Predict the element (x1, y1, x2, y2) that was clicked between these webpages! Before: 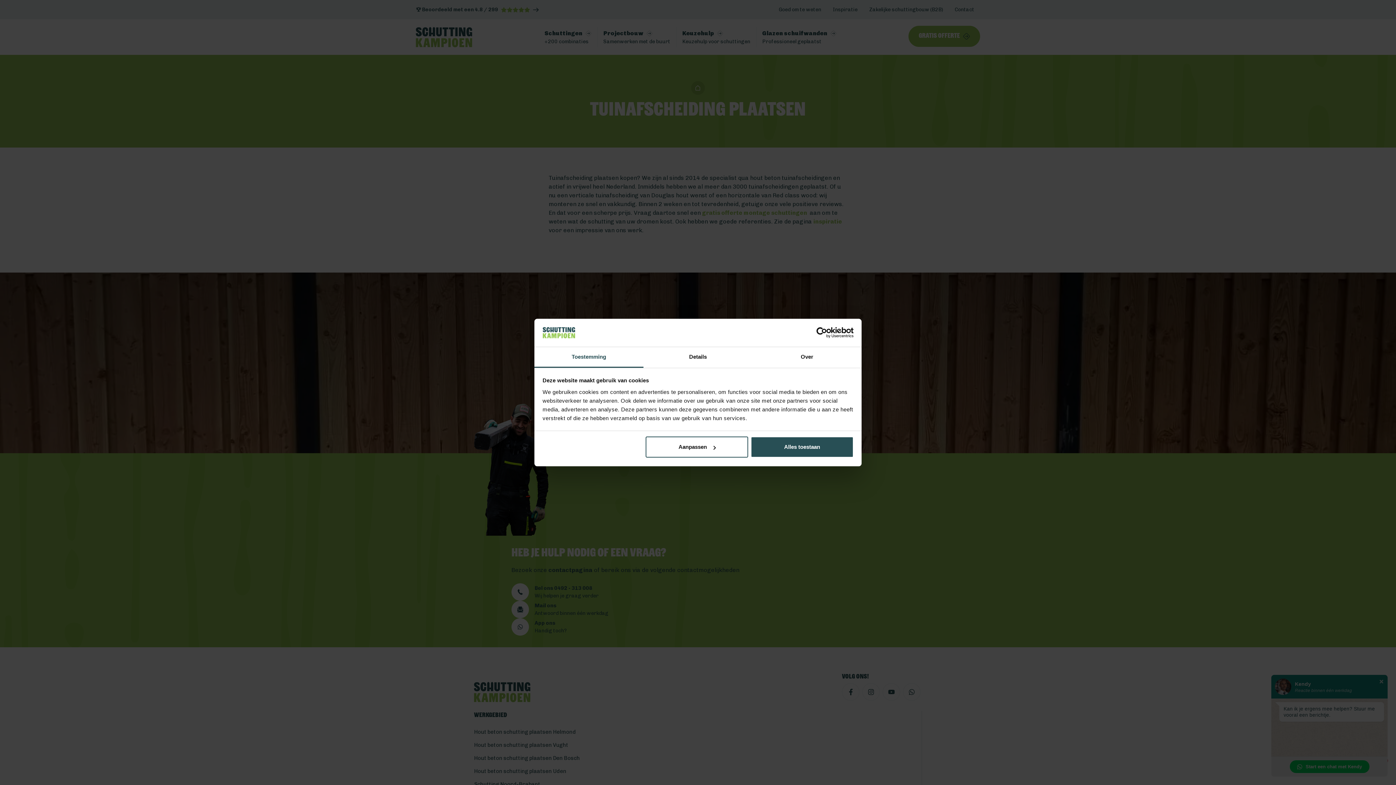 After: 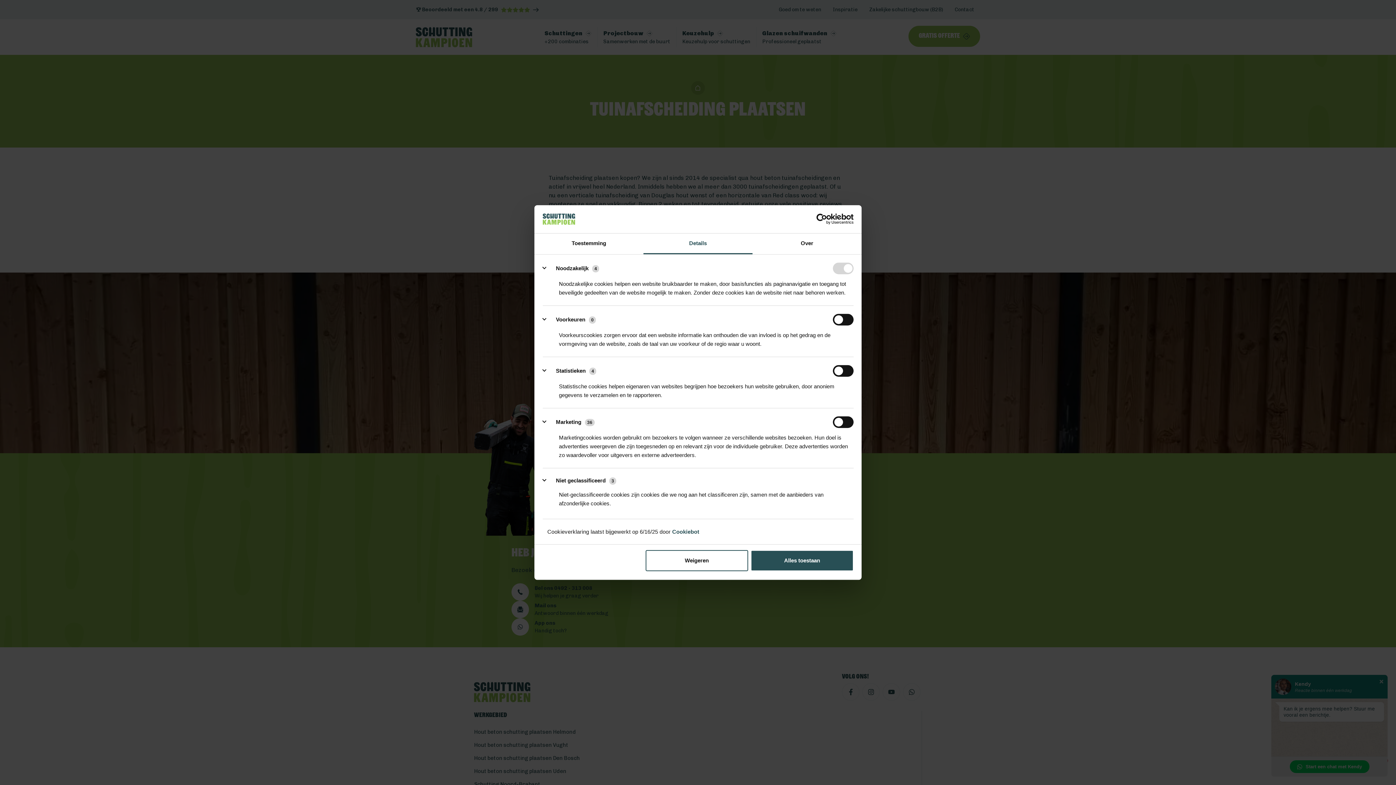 Action: bbox: (645, 436, 748, 457) label: Aanpassen